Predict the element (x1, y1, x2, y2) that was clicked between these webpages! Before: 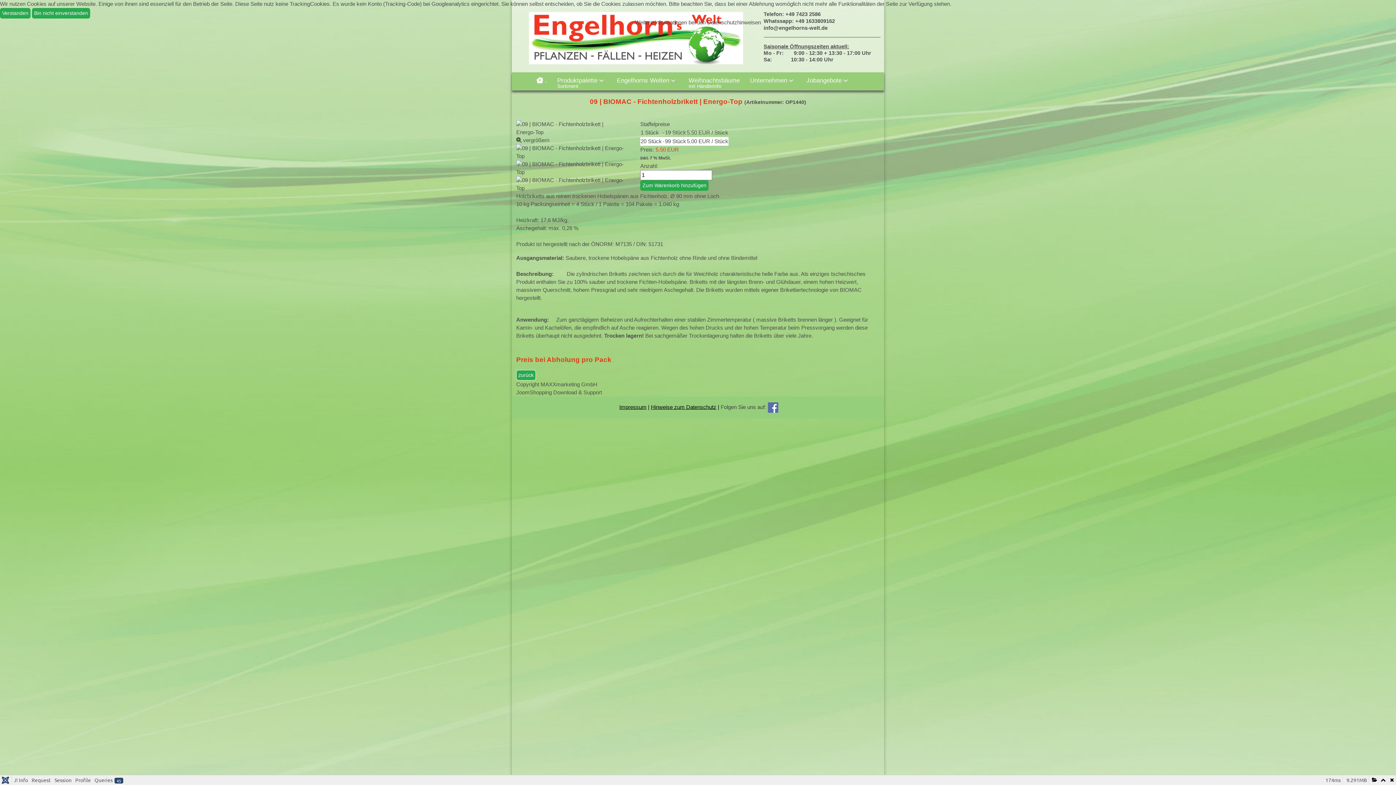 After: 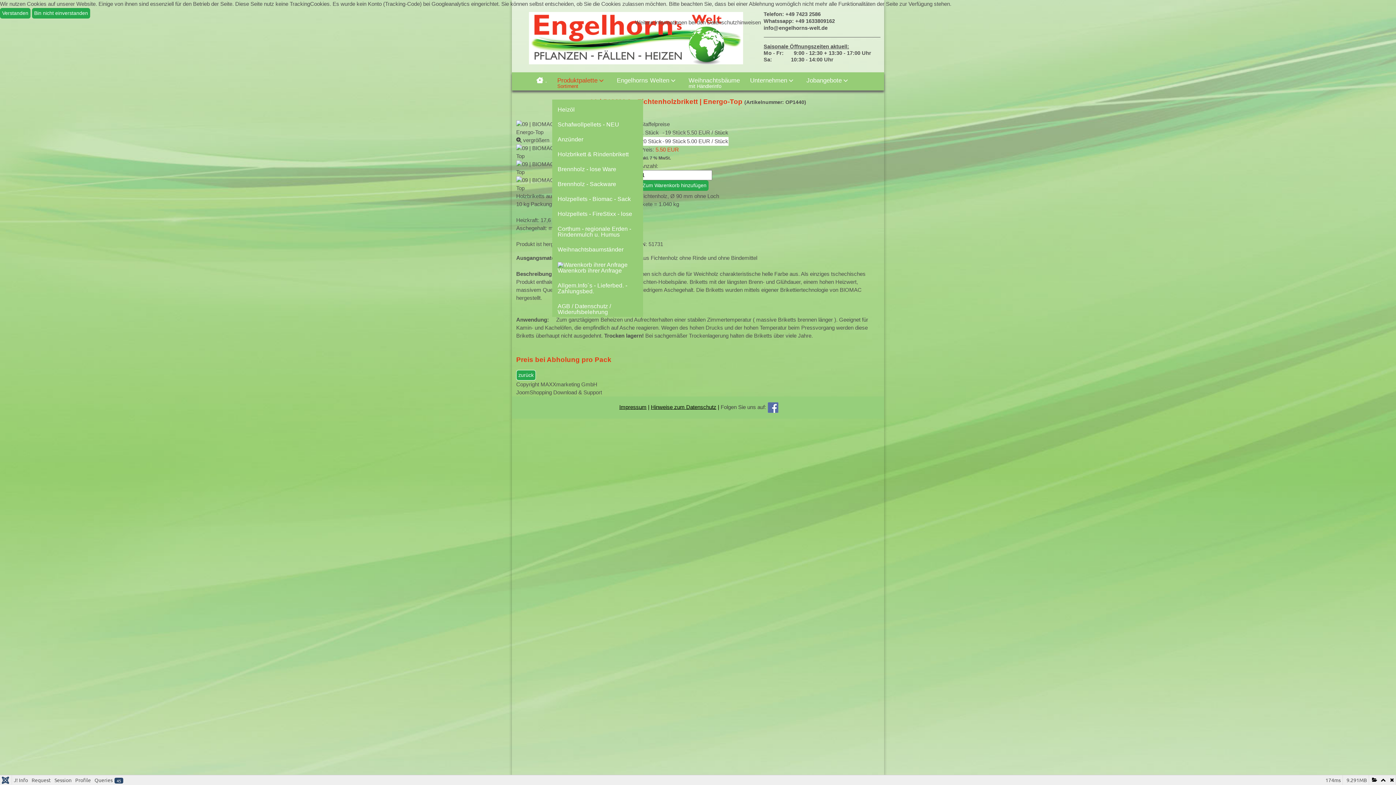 Action: label: Produktpalette
Sortiment bbox: (554, 72, 609, 93)